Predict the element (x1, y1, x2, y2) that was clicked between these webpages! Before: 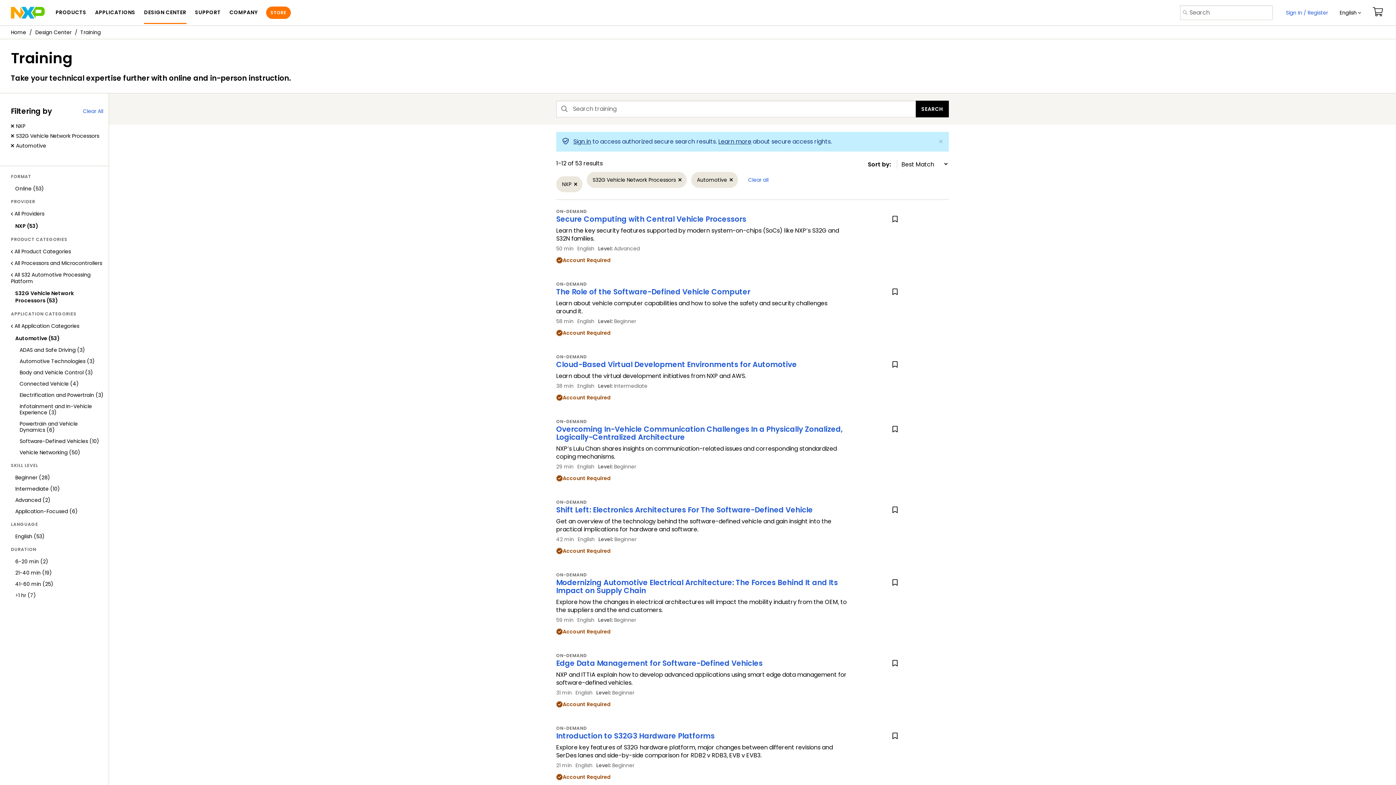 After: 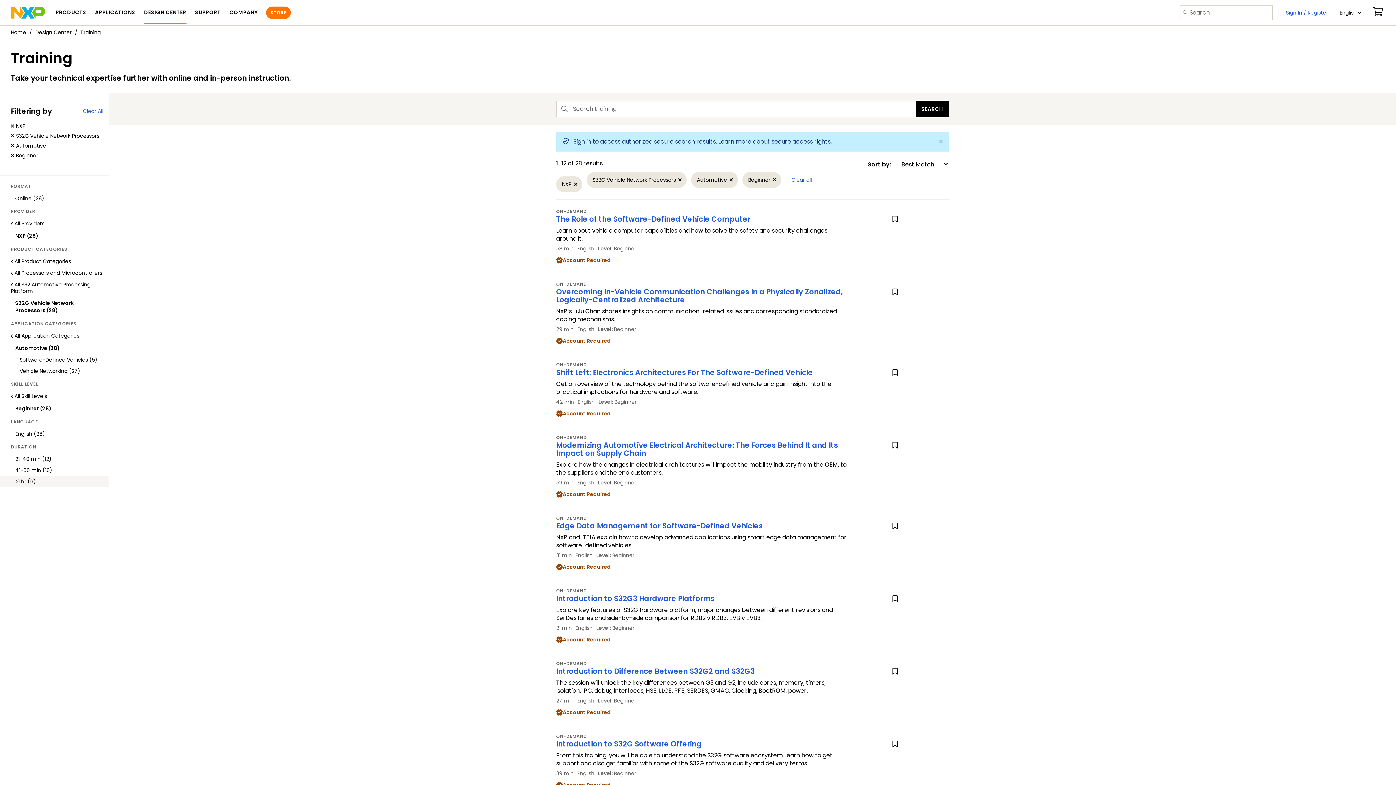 Action: bbox: (0, 472, 108, 483) label: Beginner (28)